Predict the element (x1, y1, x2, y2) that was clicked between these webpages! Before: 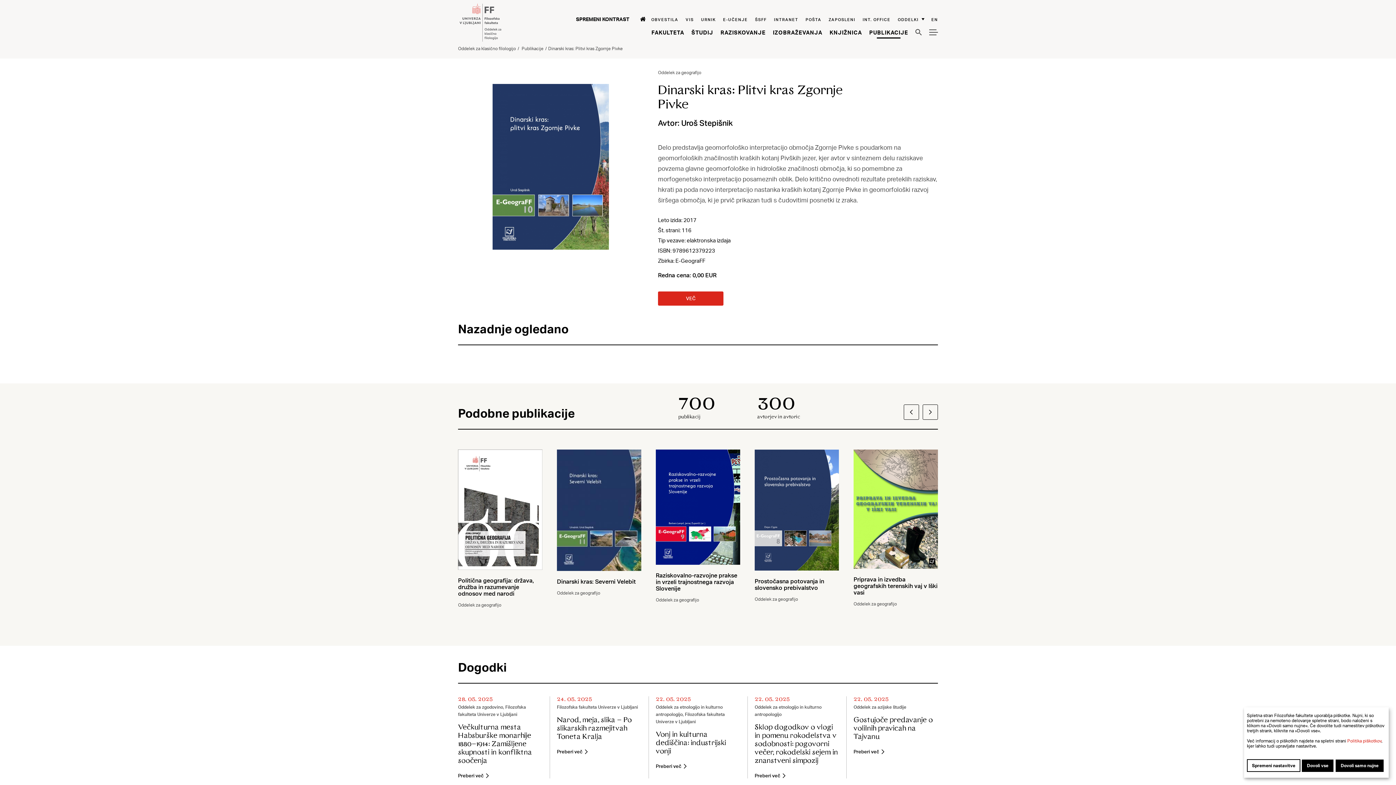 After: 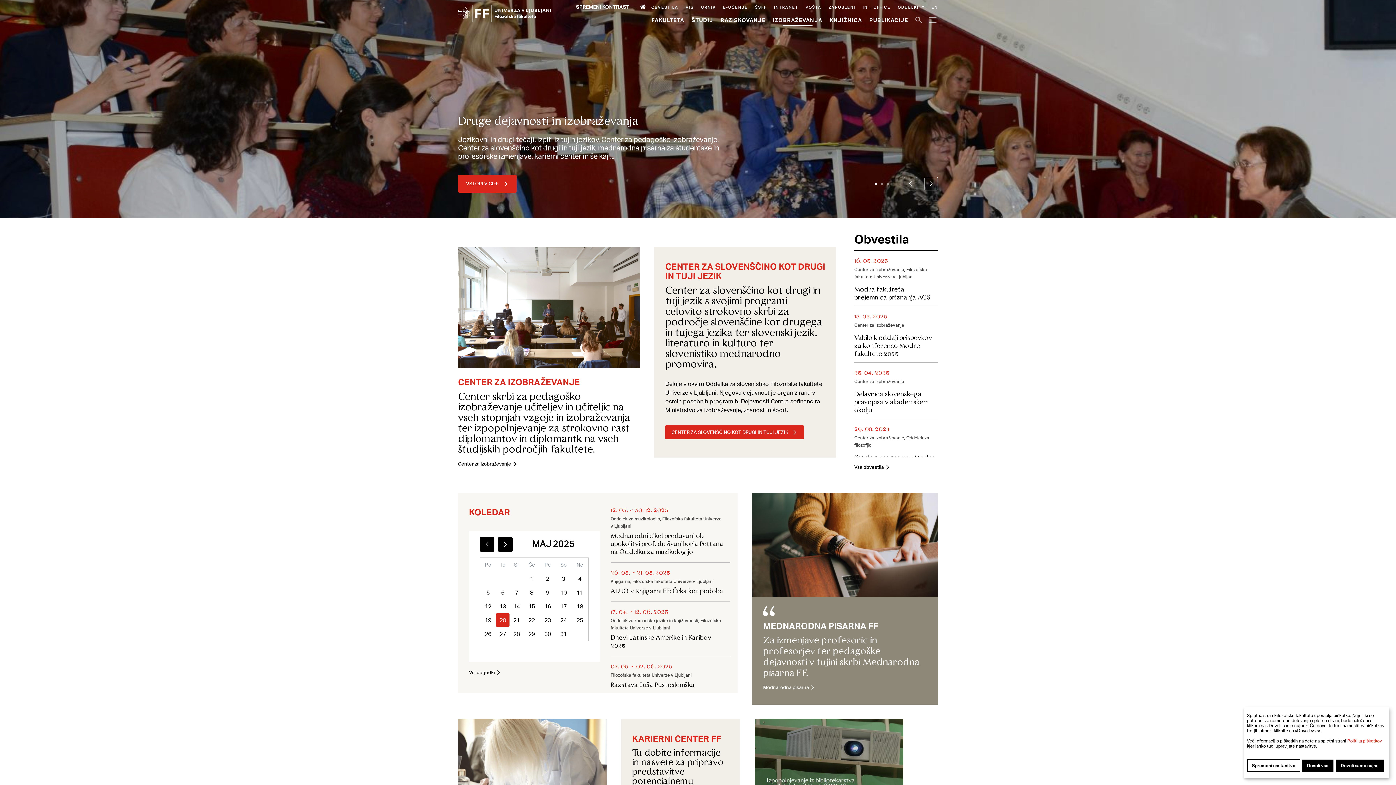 Action: bbox: (773, 28, 822, 35) label: Izobraževanja